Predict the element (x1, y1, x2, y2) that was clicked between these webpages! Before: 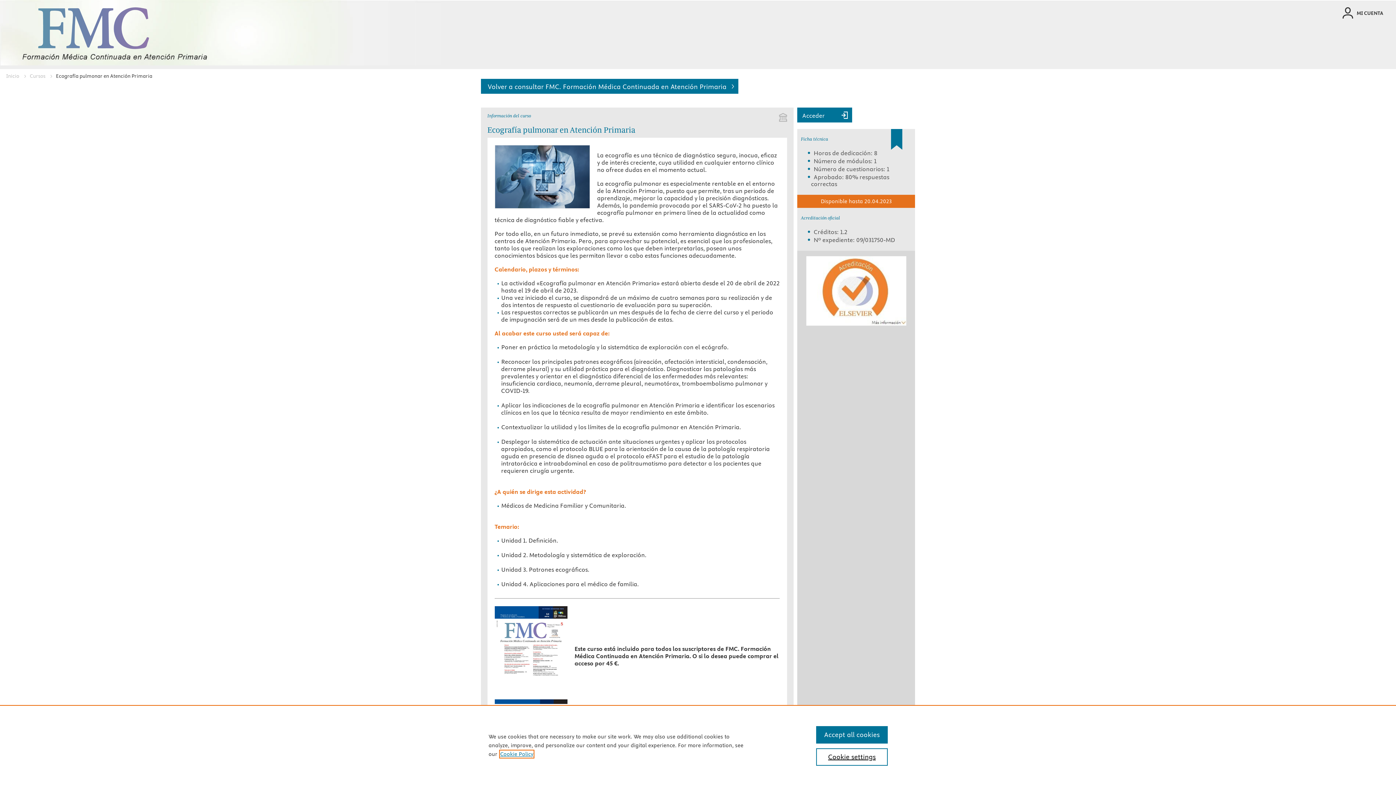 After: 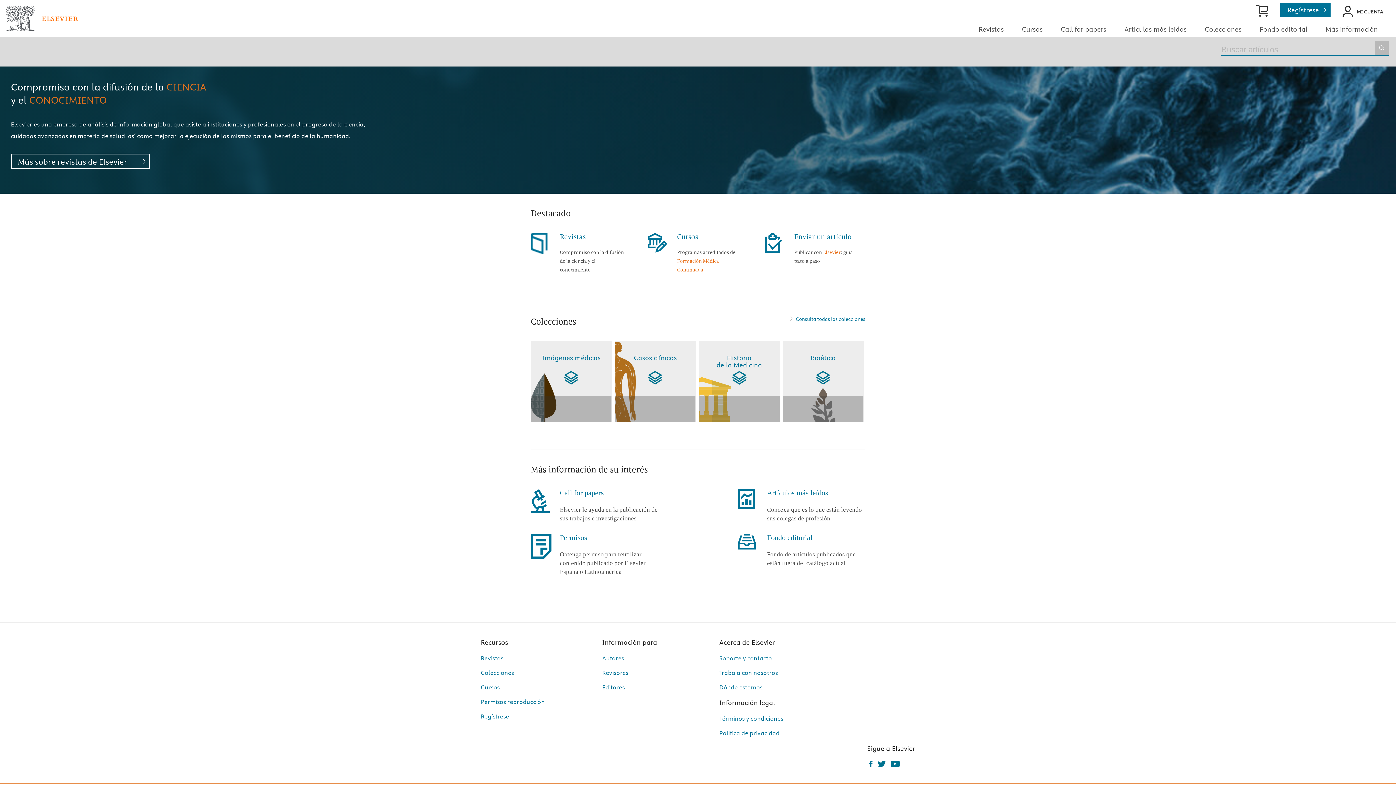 Action: label: Inicio bbox: (6, 72, 19, 79)